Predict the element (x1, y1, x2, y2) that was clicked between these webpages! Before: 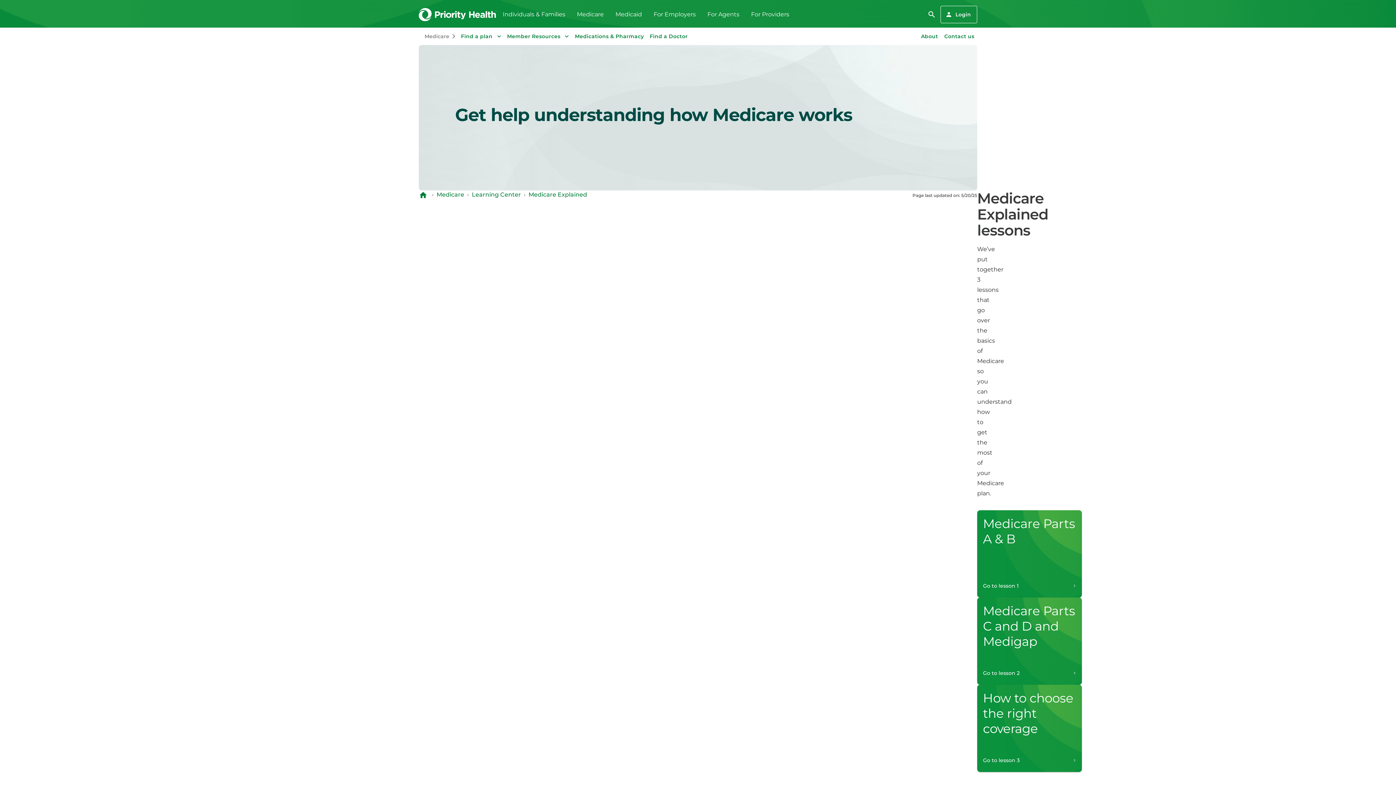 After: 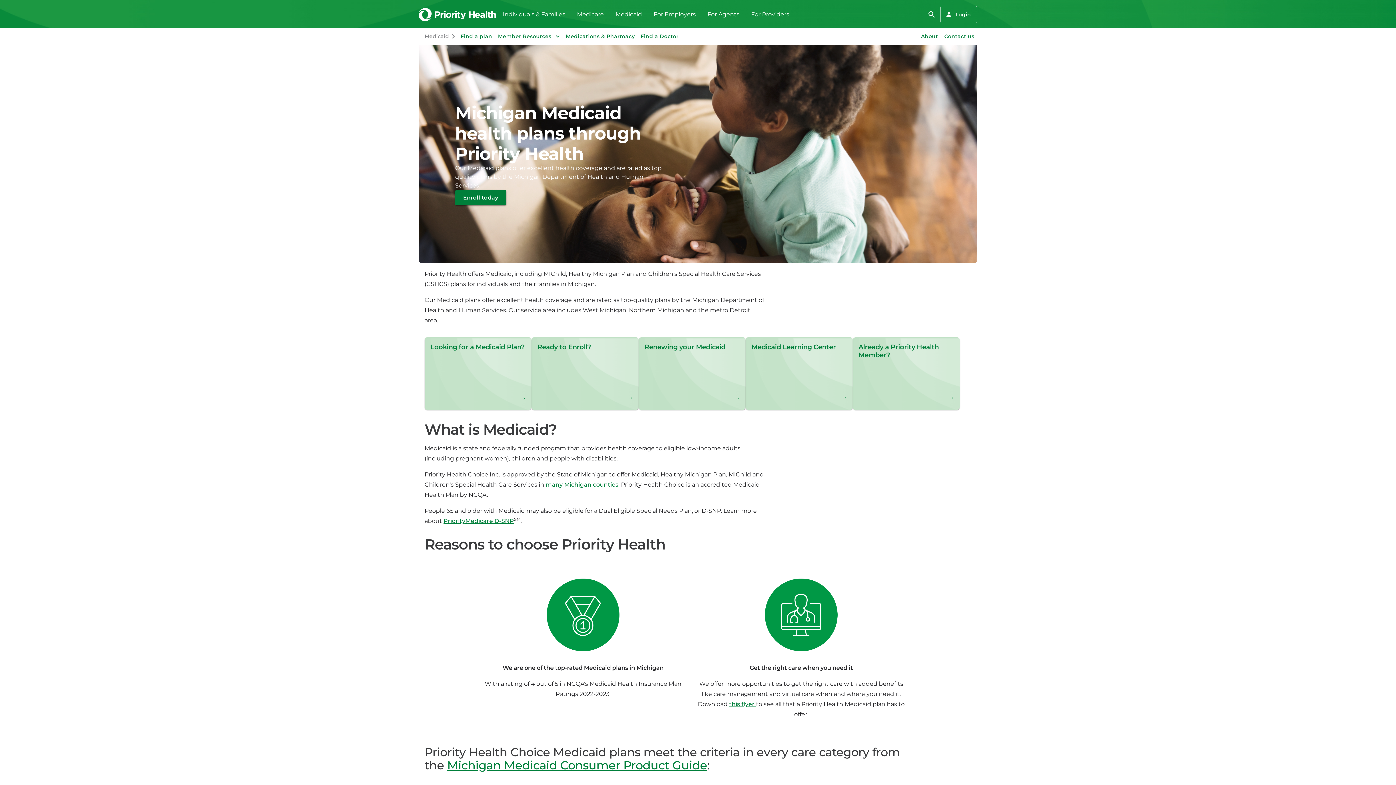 Action: label: Medicaid bbox: (609, 10, 648, 18)